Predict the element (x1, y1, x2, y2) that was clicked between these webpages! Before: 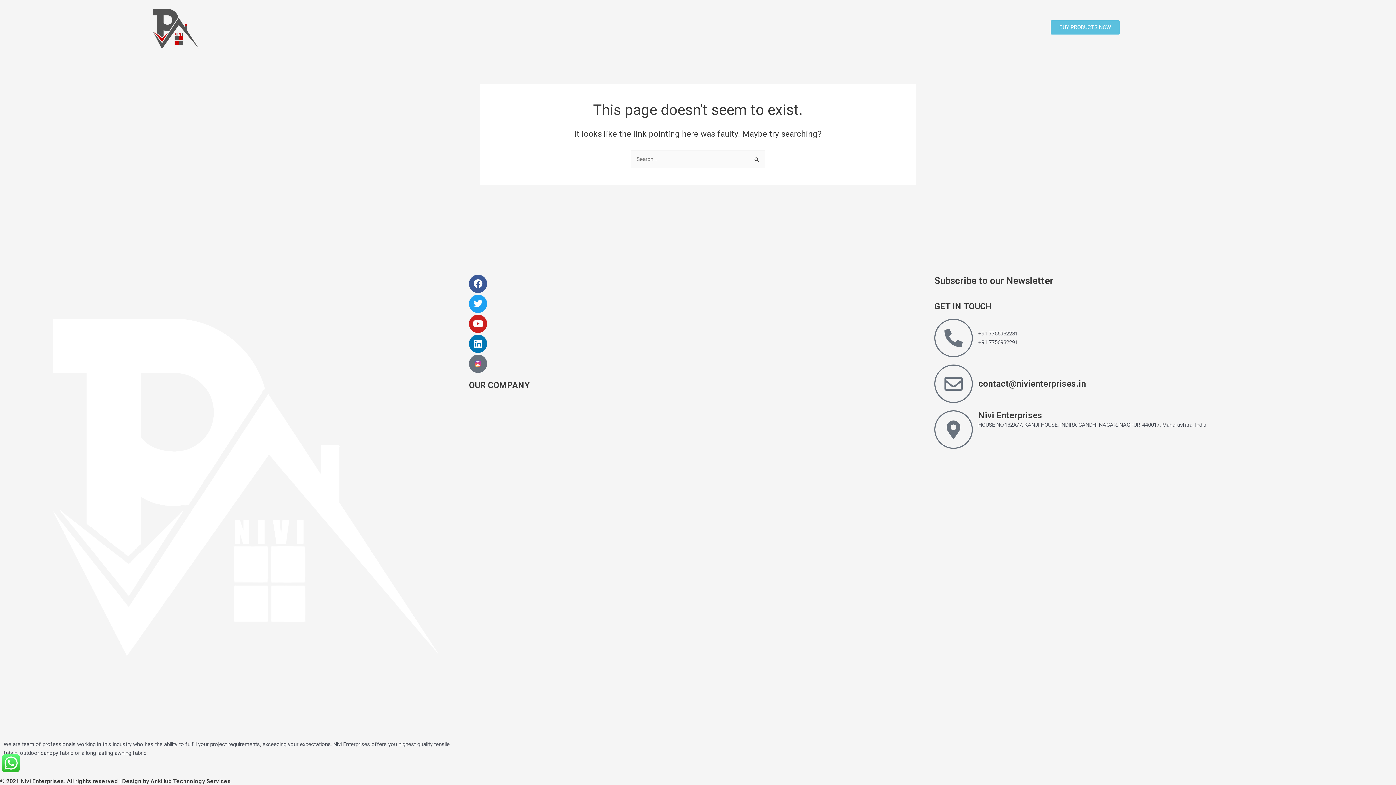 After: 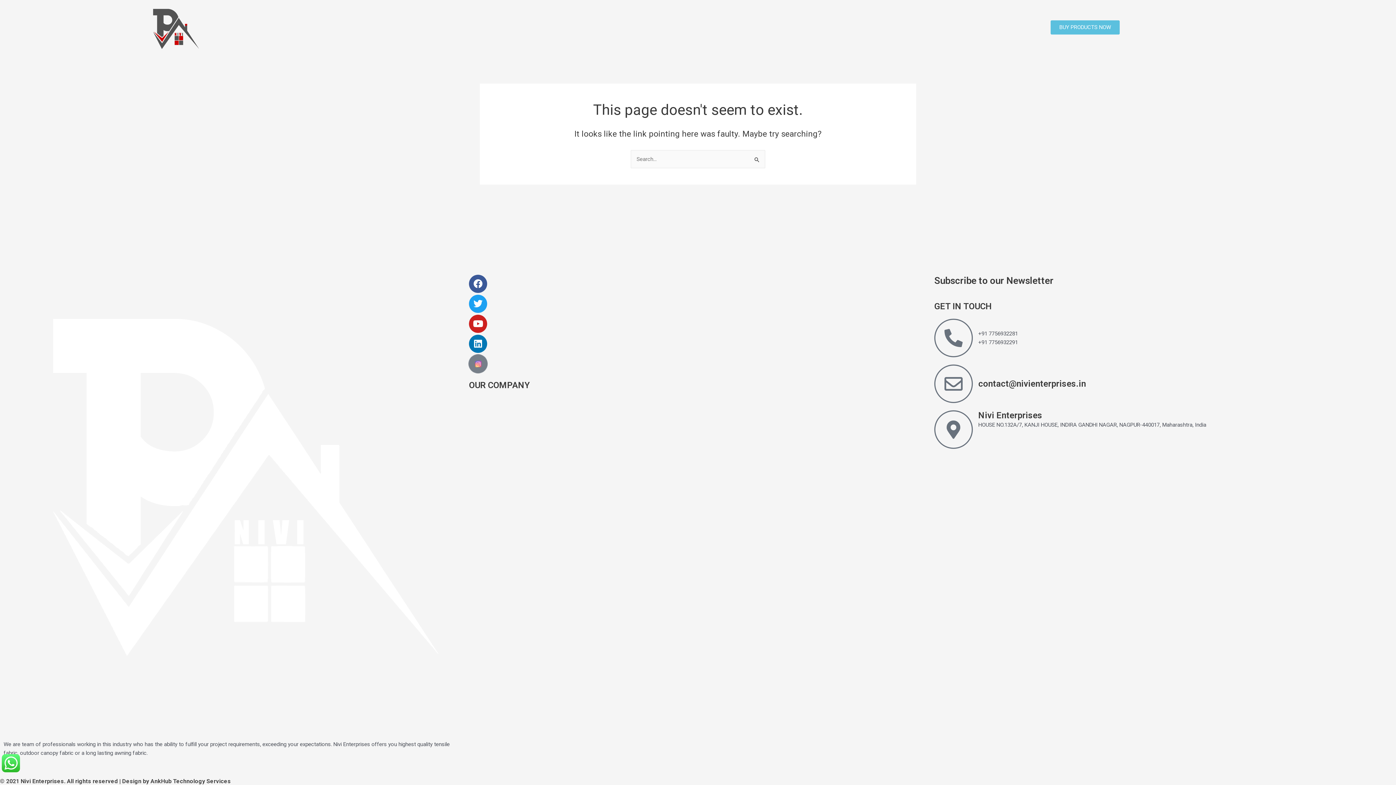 Action: bbox: (469, 354, 487, 373)